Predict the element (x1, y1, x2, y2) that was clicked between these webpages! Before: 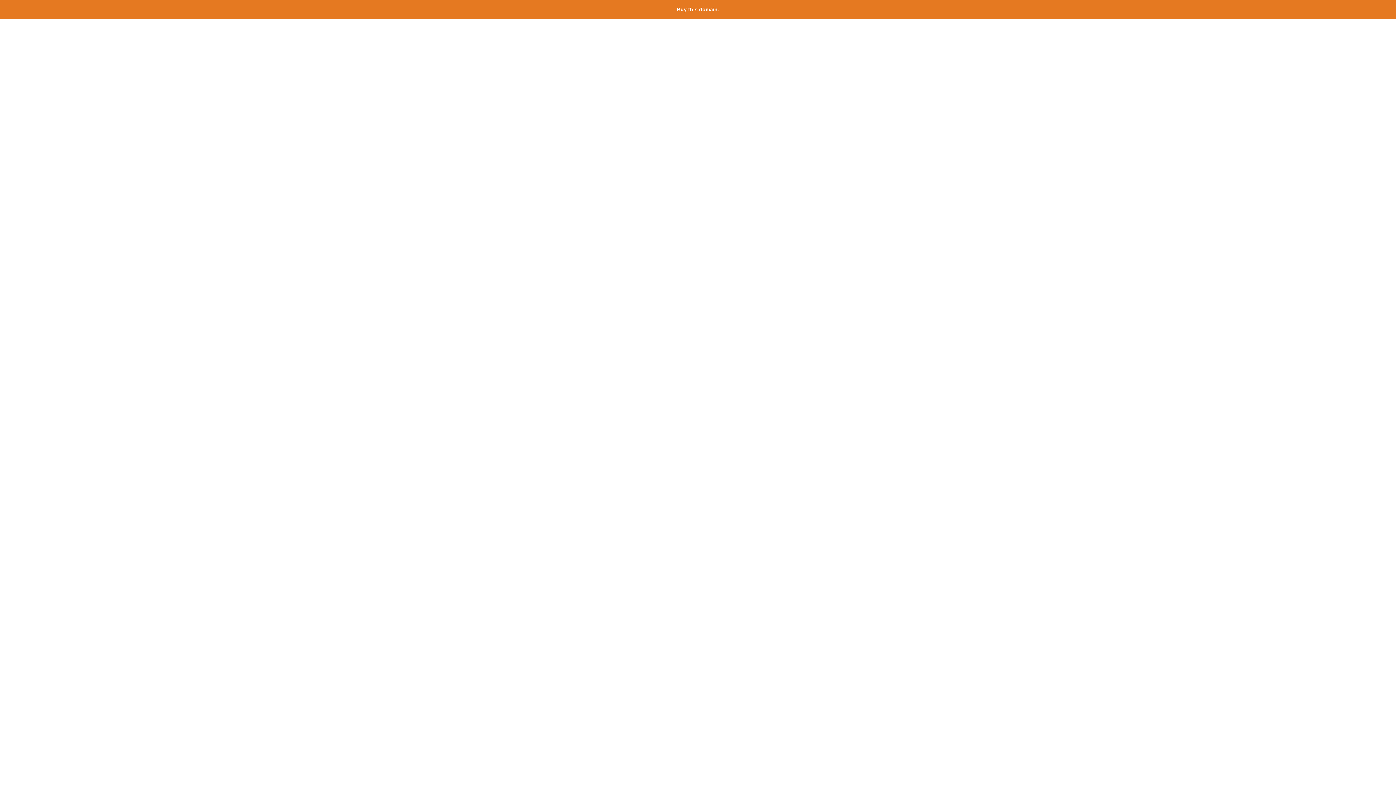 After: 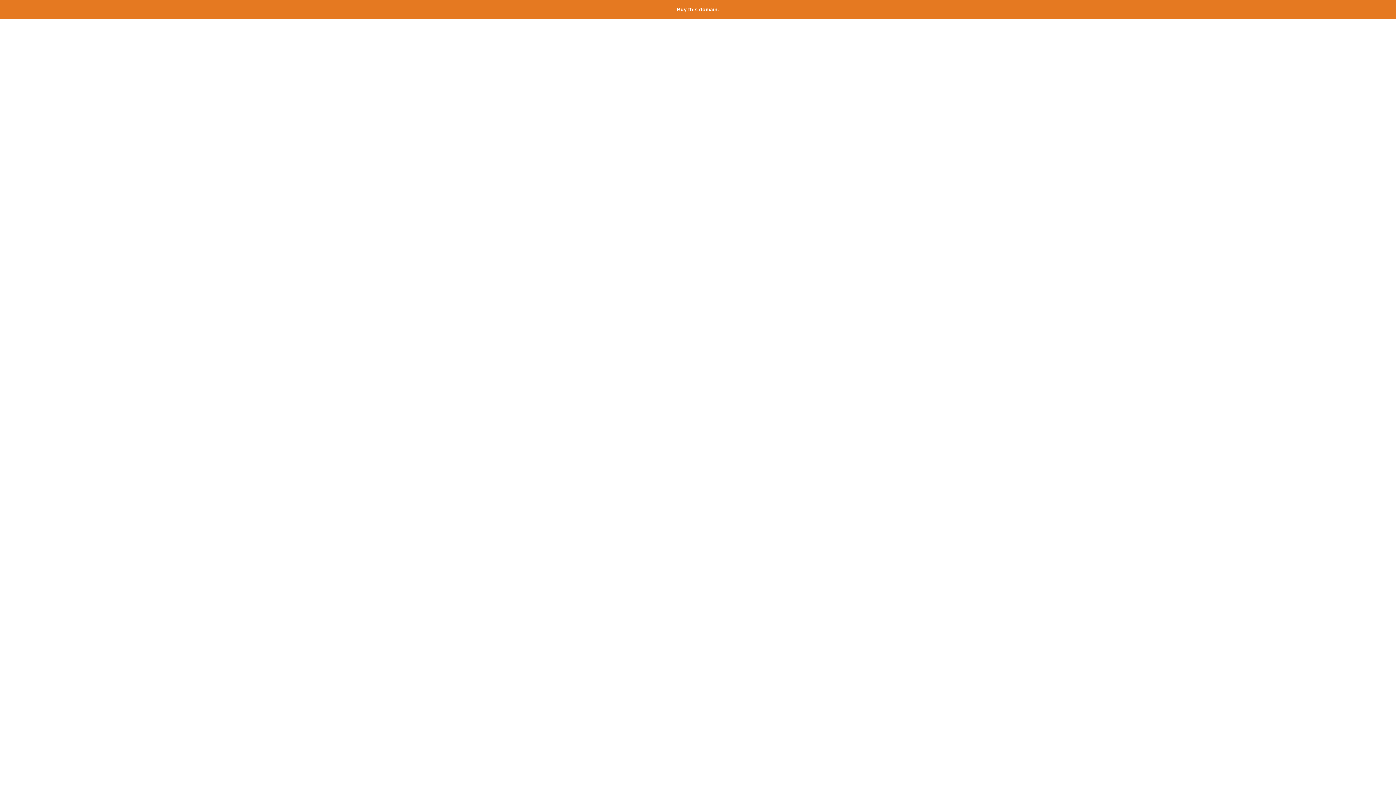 Action: bbox: (677, 6, 719, 12) label: Buy this domain.